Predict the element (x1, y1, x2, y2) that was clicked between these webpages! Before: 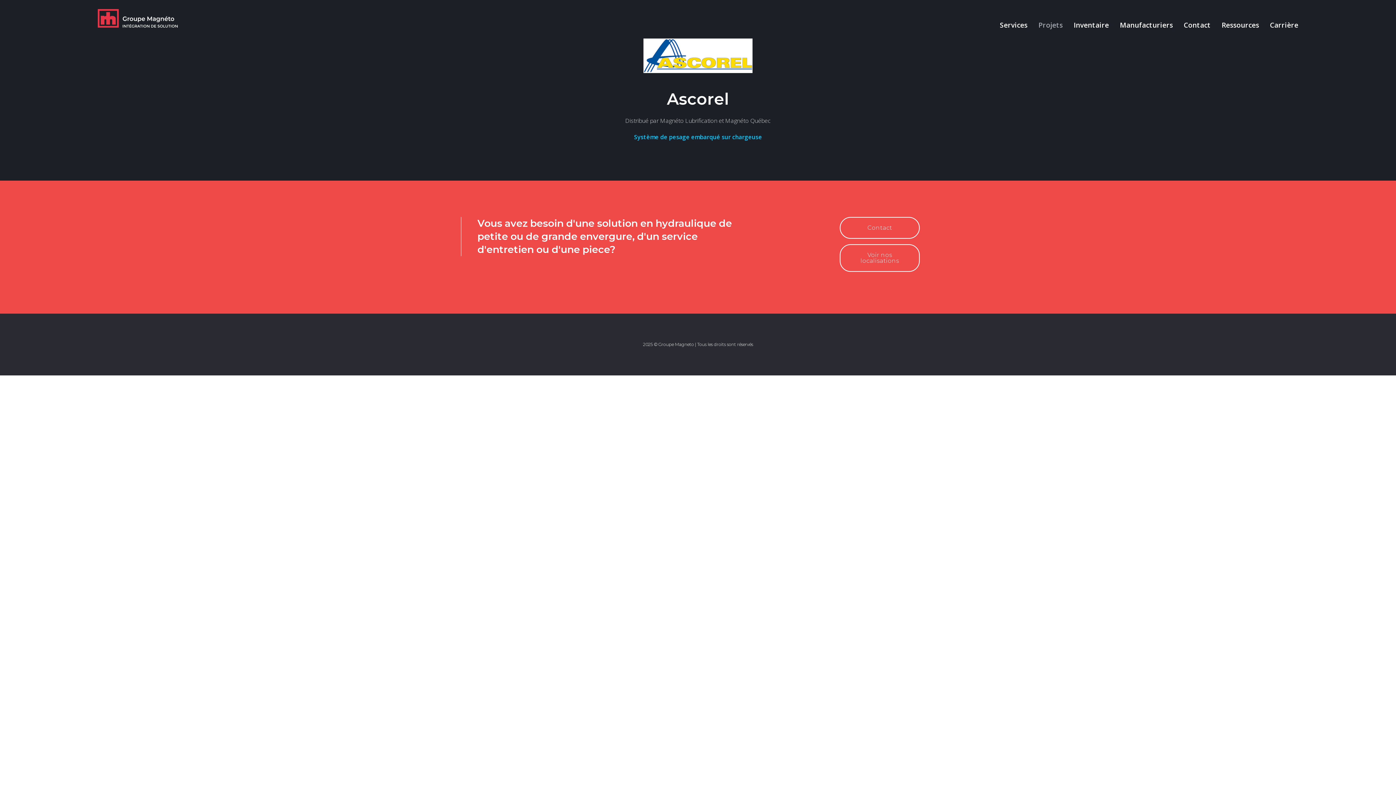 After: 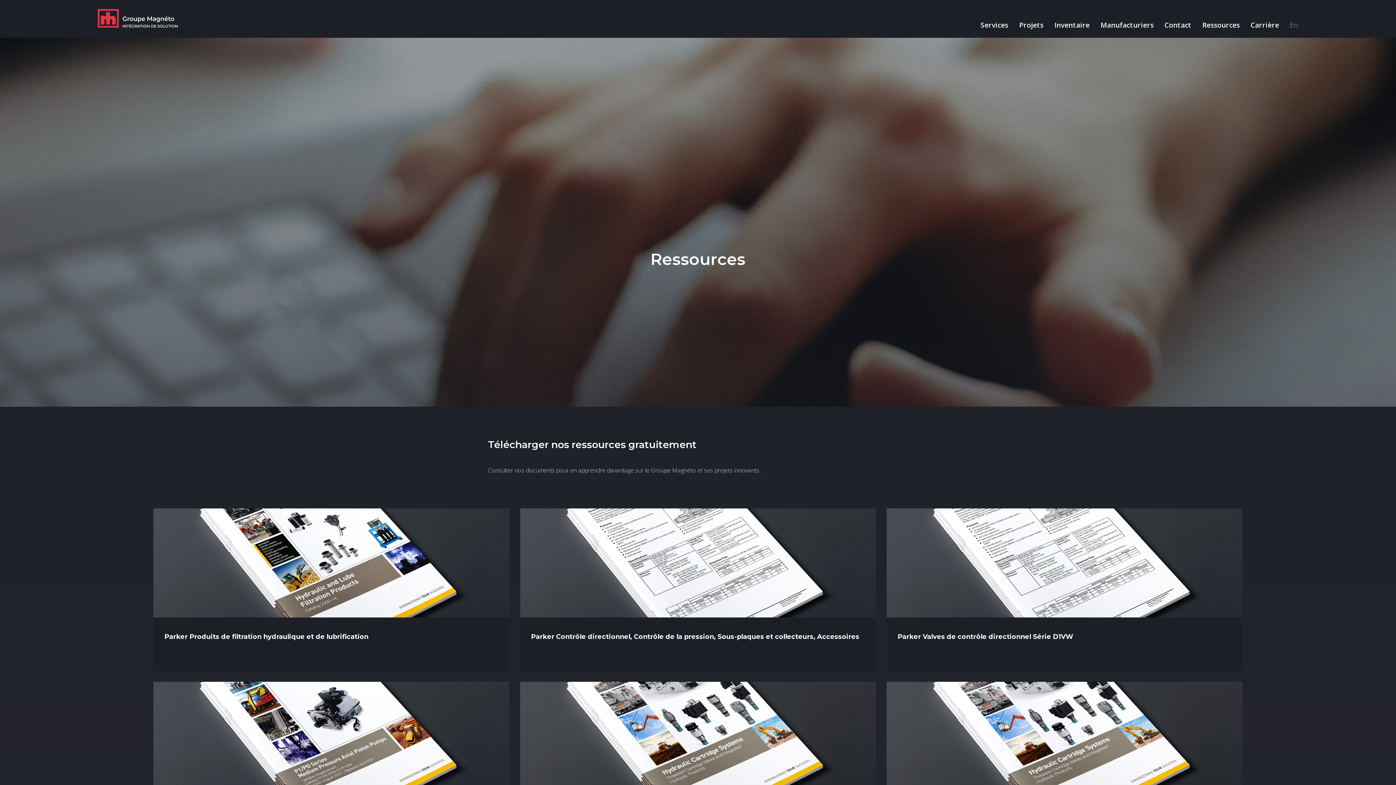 Action: label: Ressources bbox: (1221, 20, 1259, 29)